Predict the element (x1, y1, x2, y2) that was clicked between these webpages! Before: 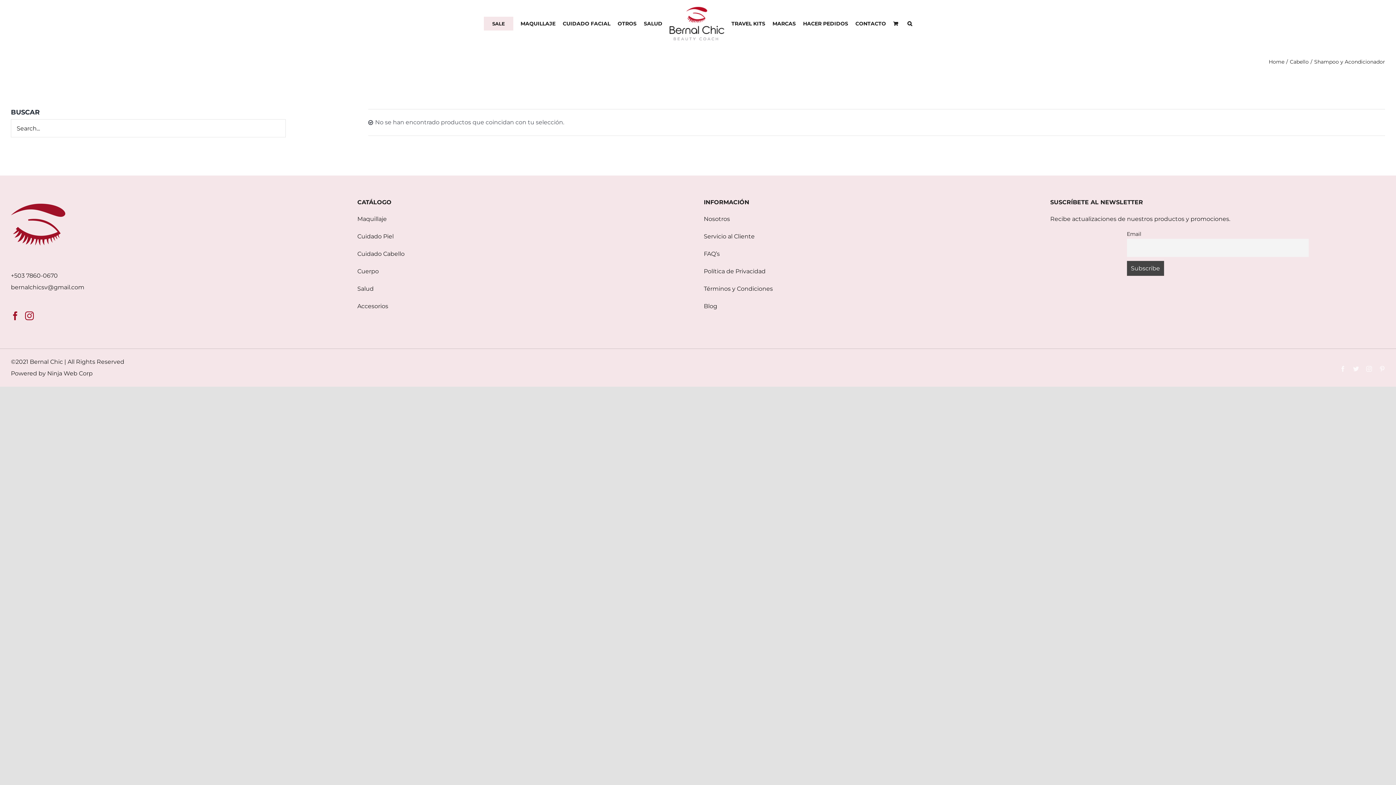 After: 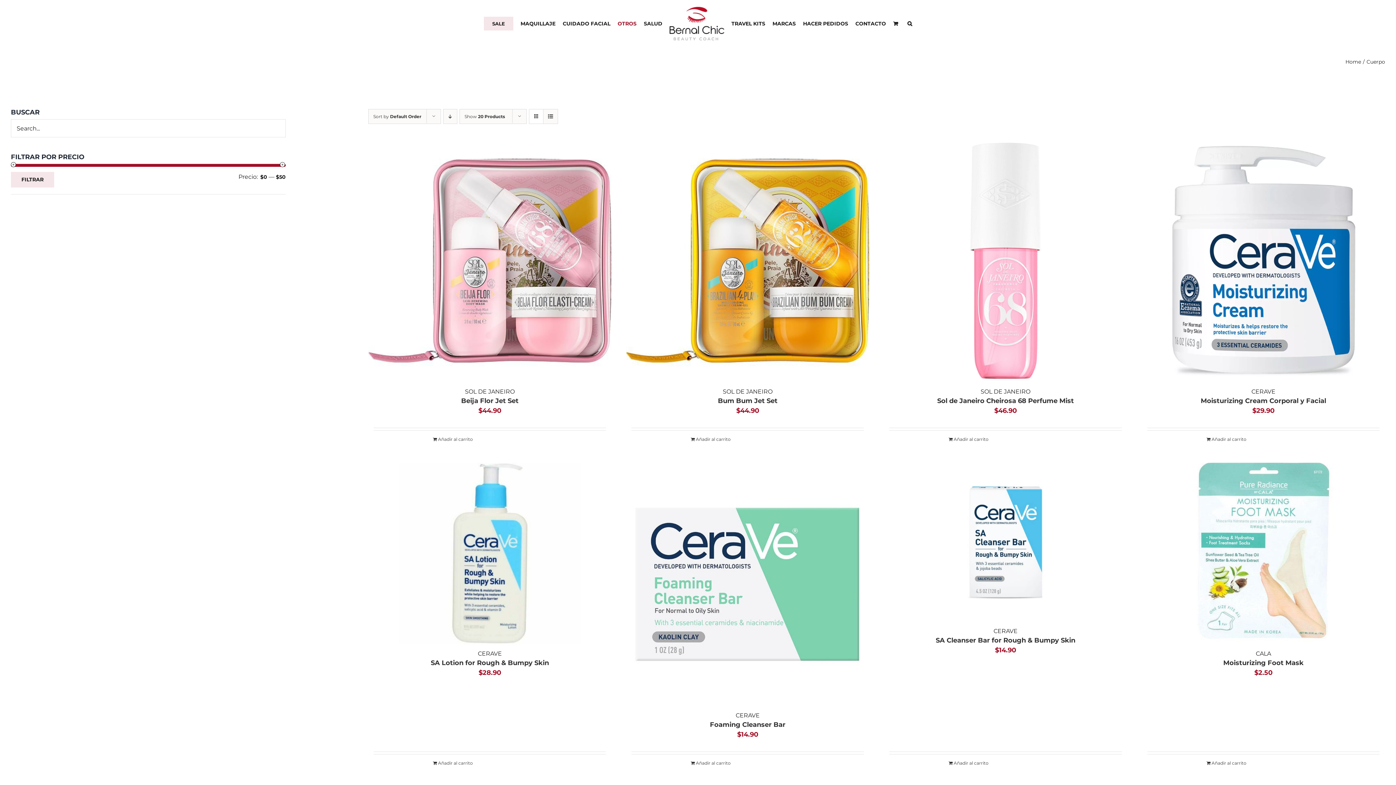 Action: label: Cuerpo bbox: (357, 268, 378, 274)